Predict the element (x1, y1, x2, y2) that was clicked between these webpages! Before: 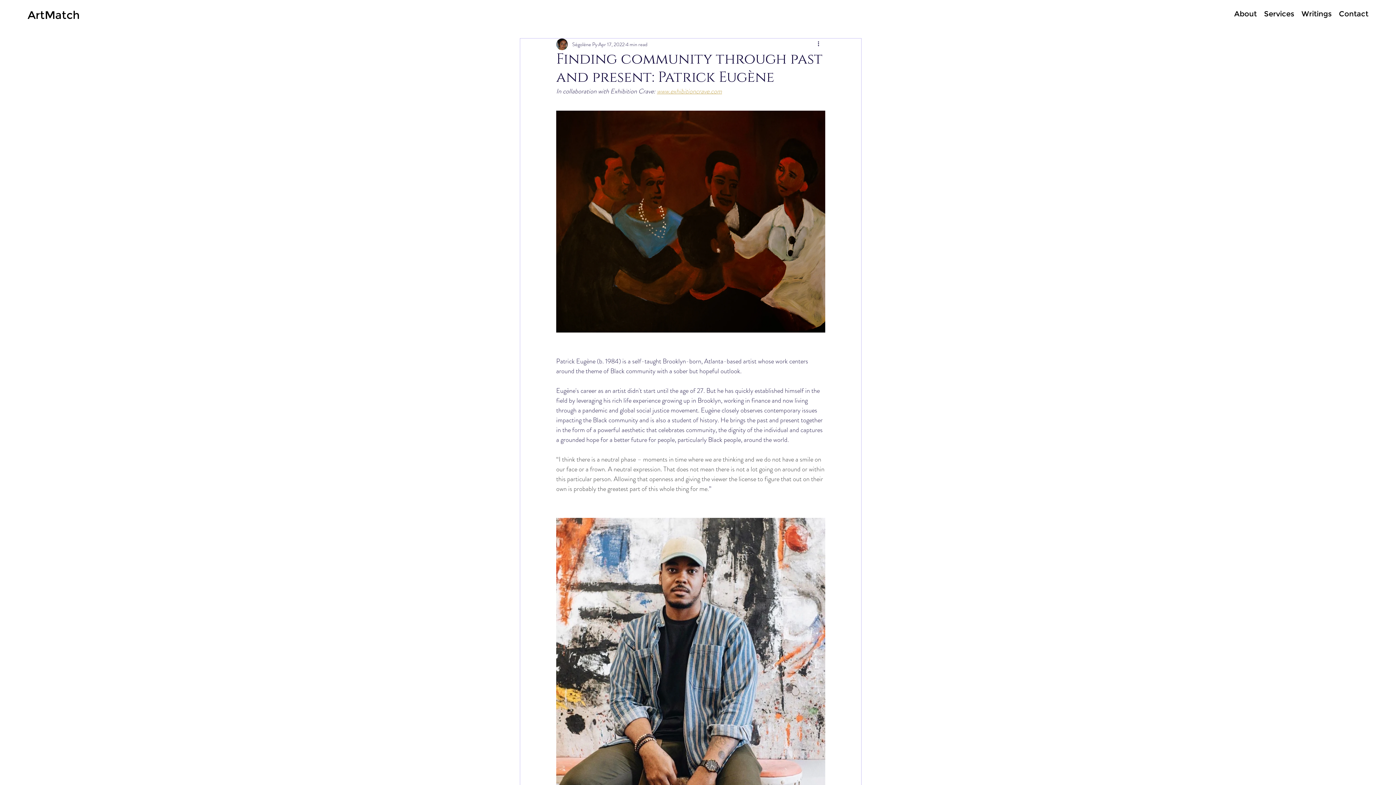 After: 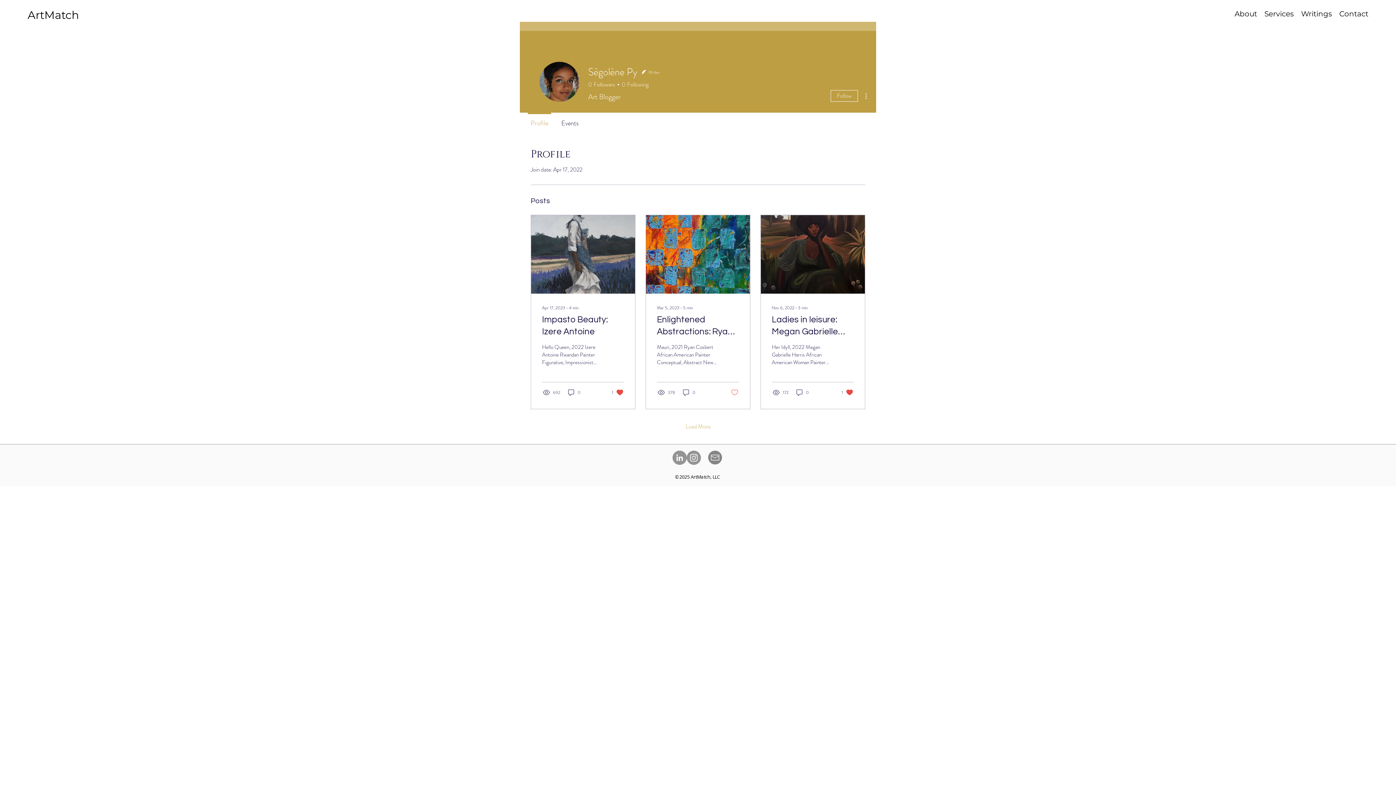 Action: label: Ségolène Py bbox: (572, 40, 597, 48)